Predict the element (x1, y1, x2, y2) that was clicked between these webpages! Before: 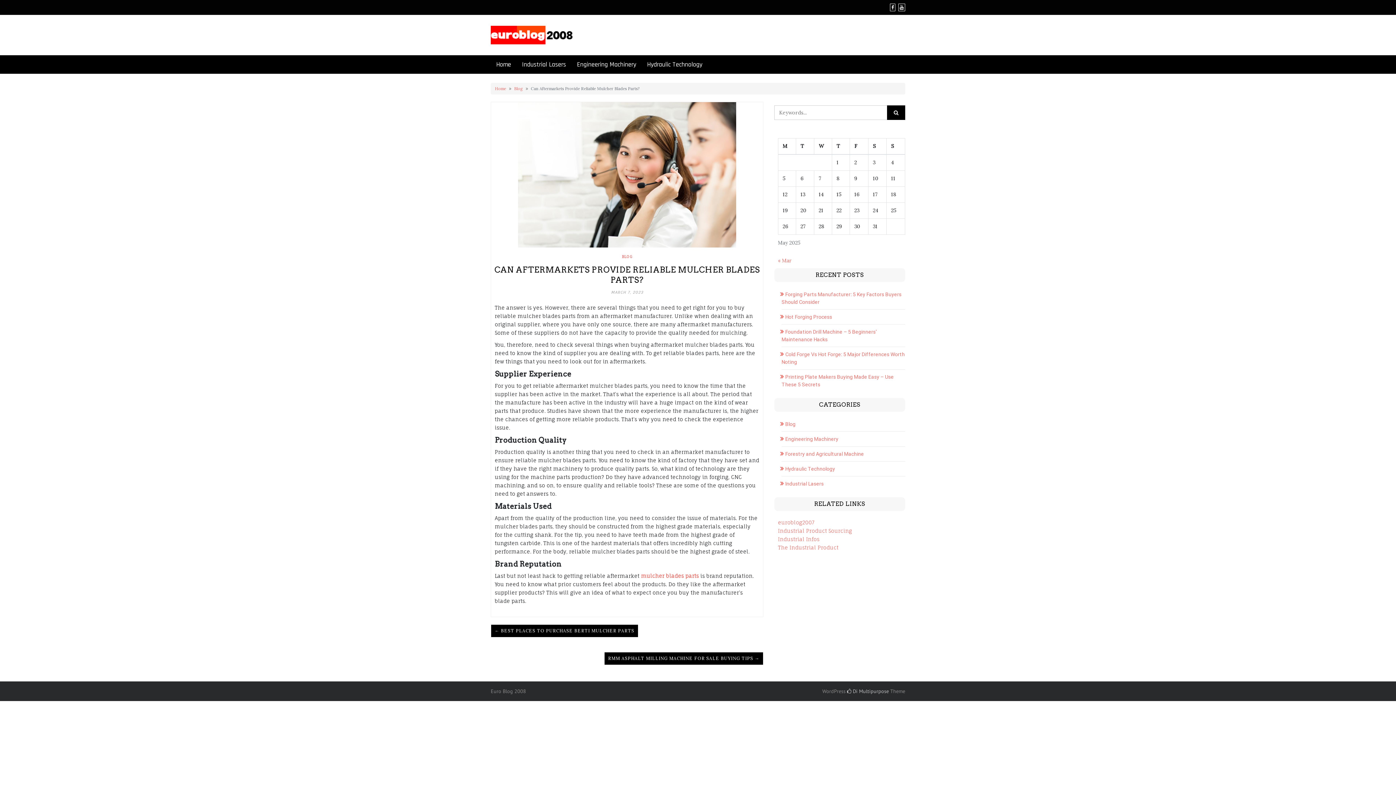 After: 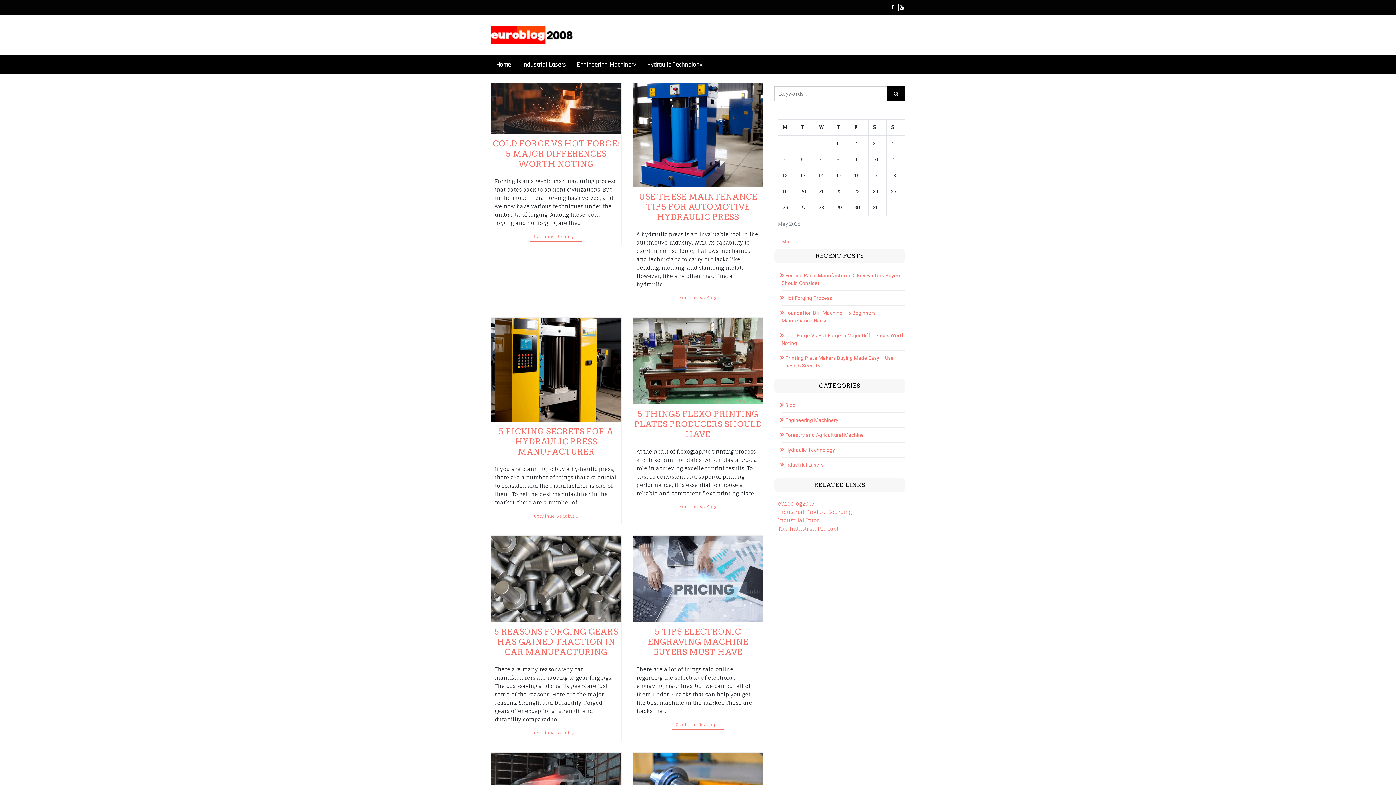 Action: label: BLOG bbox: (622, 253, 632, 260)